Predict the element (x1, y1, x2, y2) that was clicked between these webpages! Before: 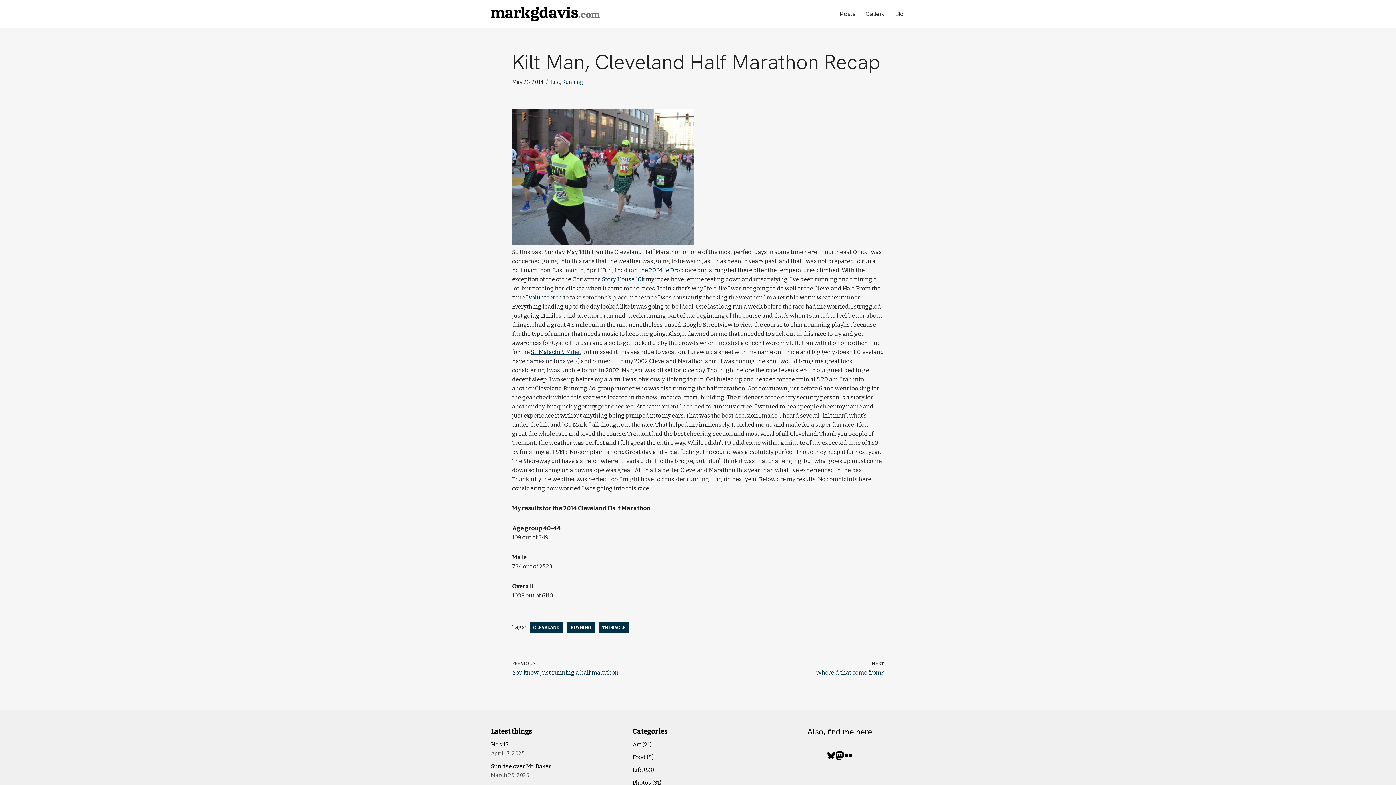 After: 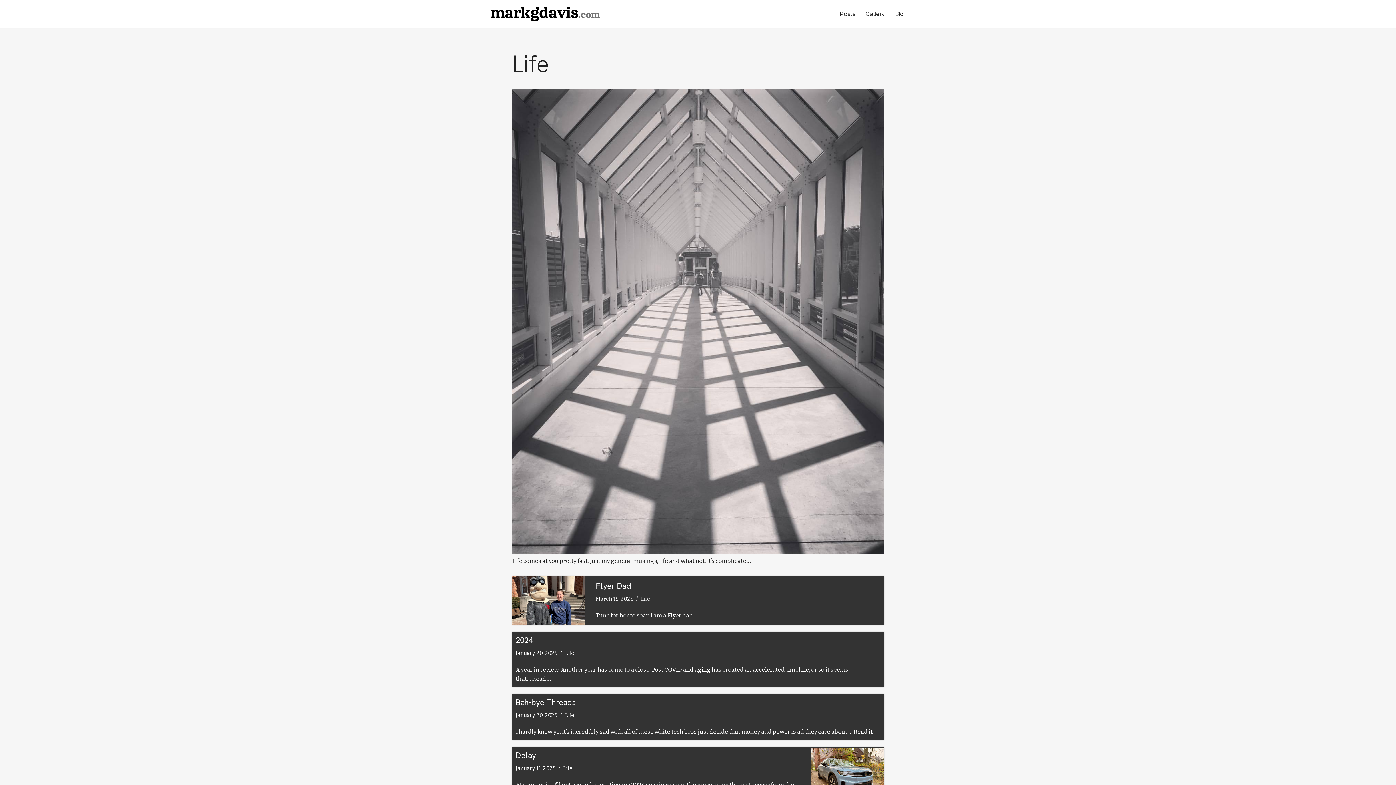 Action: bbox: (551, 79, 560, 85) label: Life